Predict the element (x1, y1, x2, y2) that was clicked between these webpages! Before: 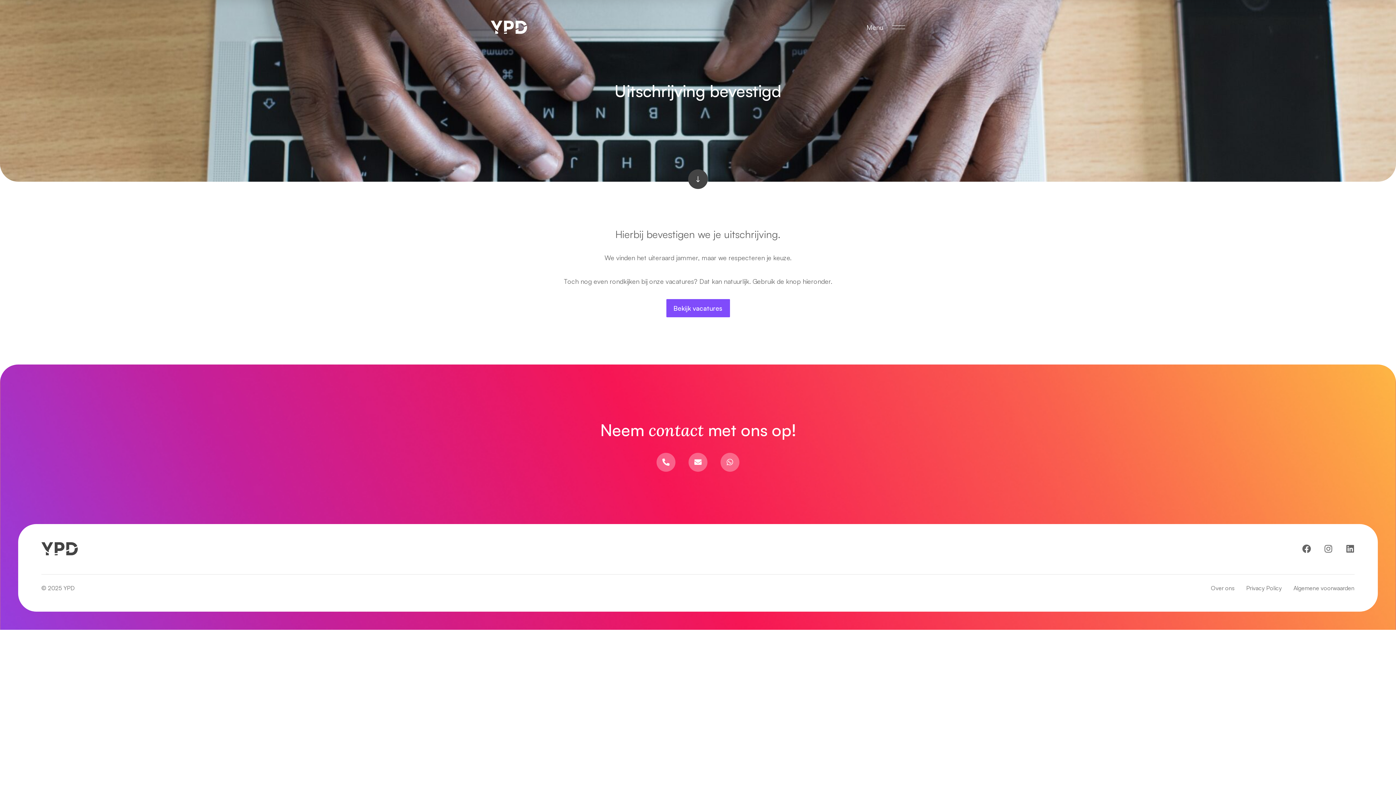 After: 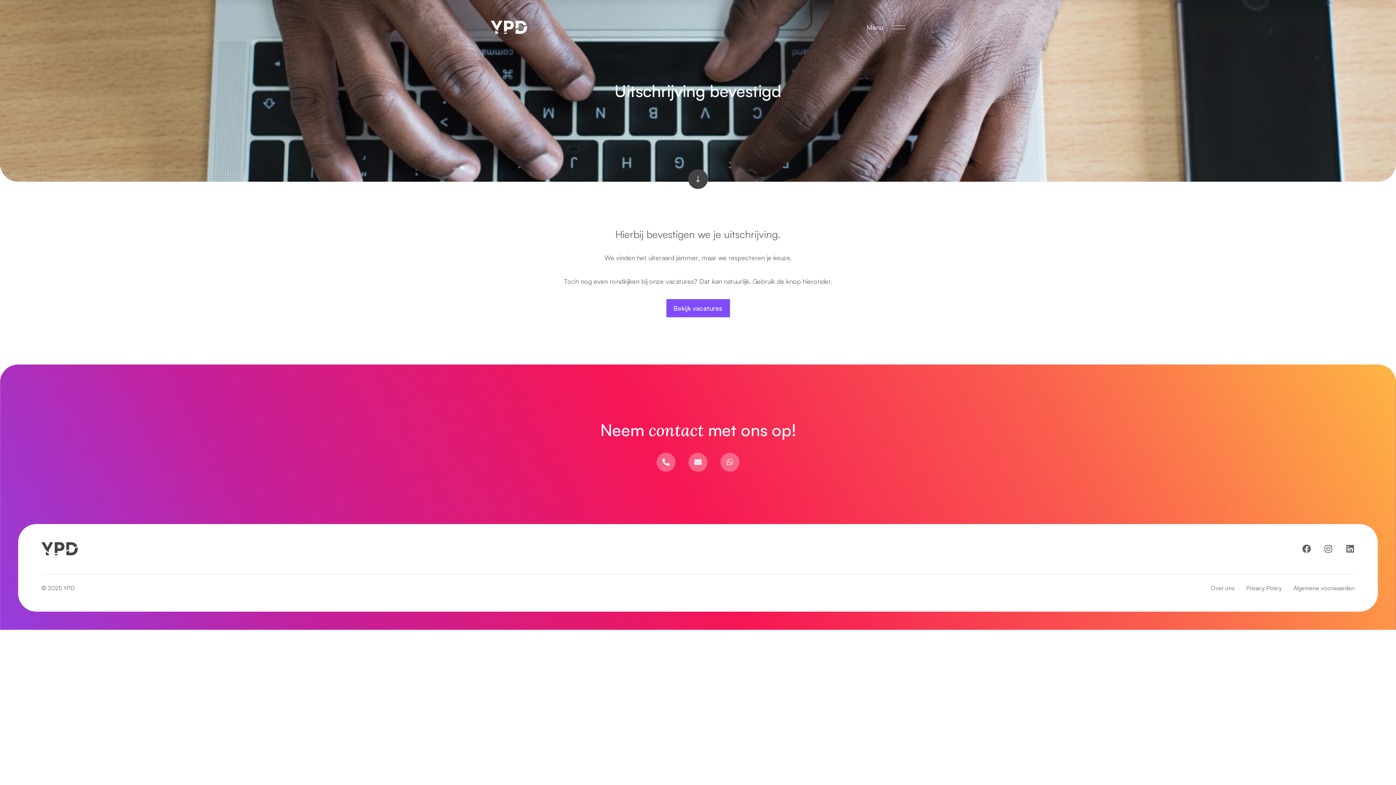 Action: bbox: (1293, 582, 1354, 593) label: Algemene voorwaarden